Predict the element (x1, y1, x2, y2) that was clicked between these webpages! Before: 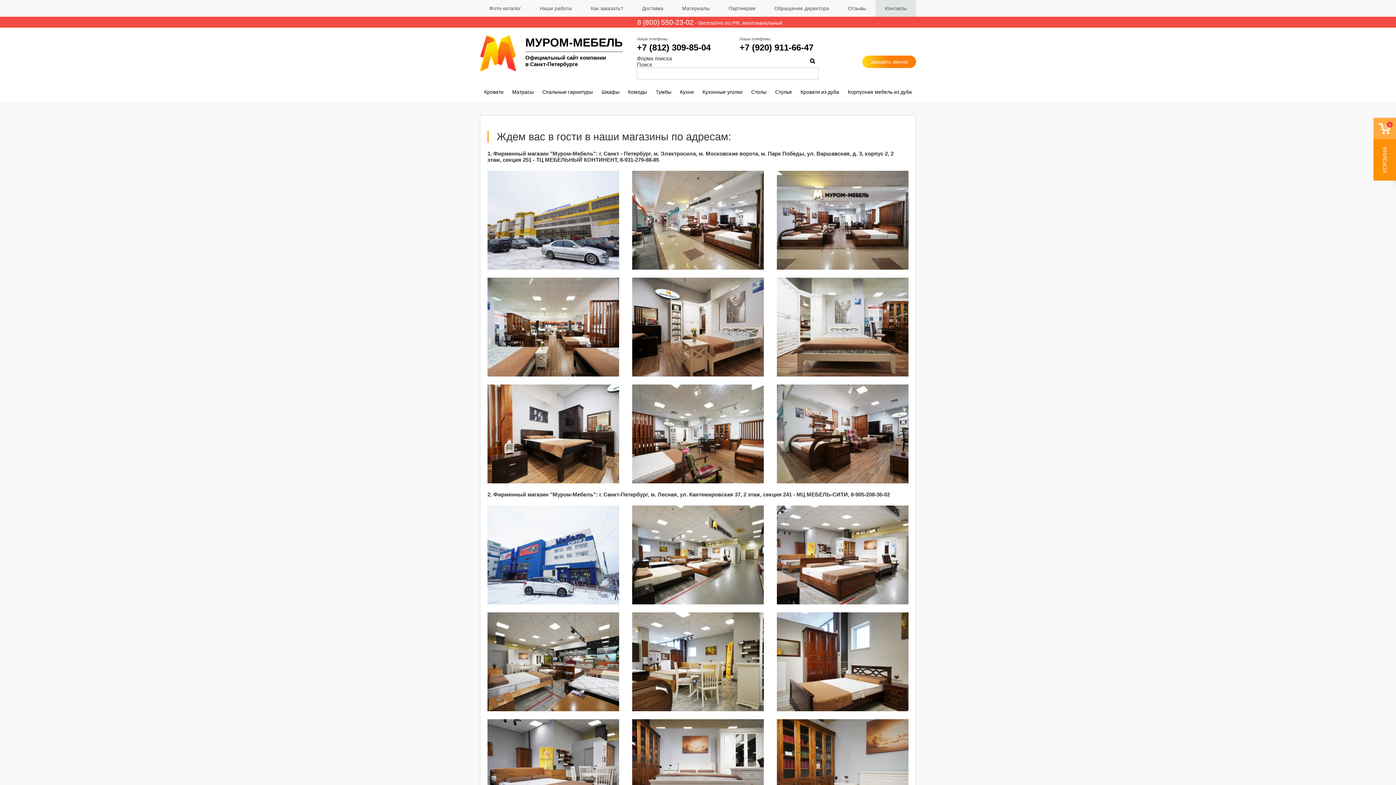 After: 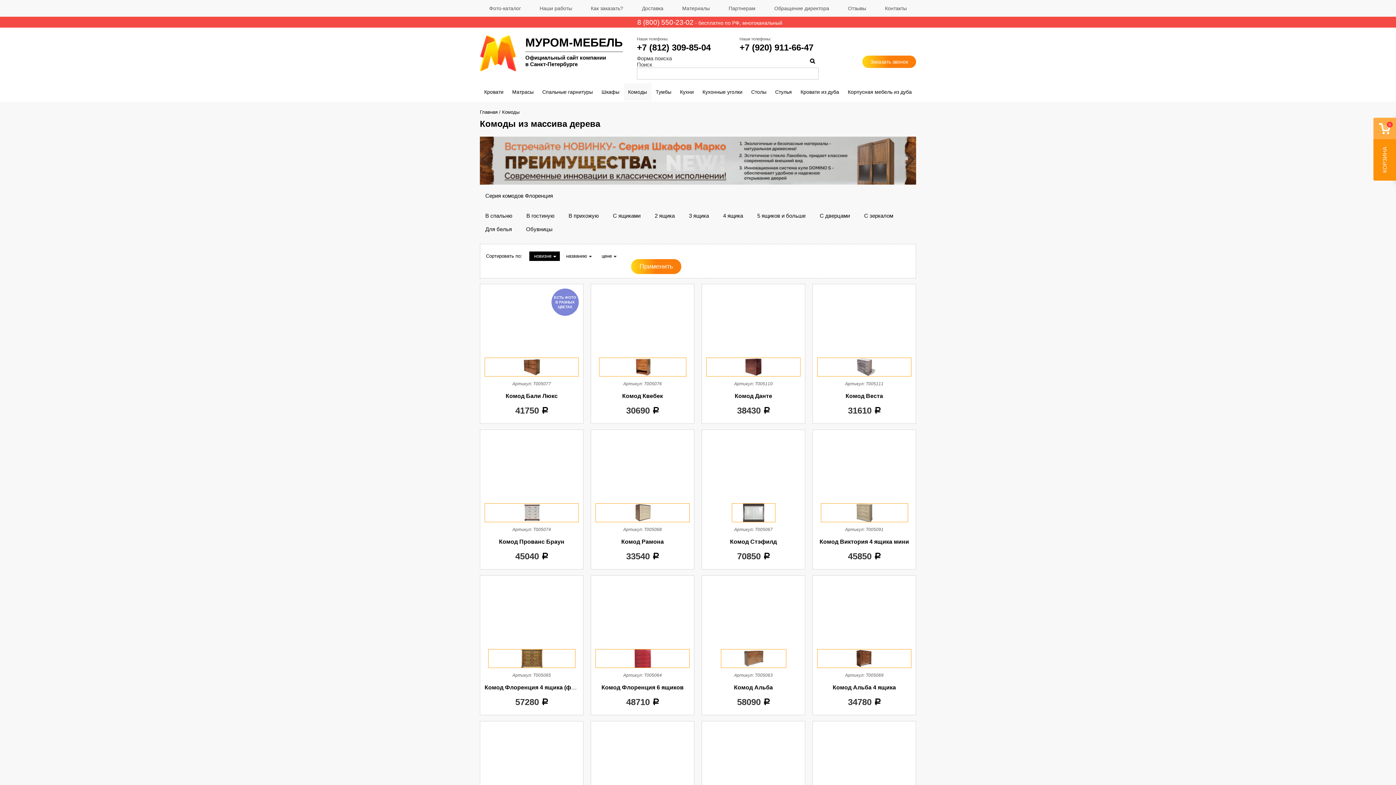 Action: label: Комоды bbox: (623, 83, 651, 100)